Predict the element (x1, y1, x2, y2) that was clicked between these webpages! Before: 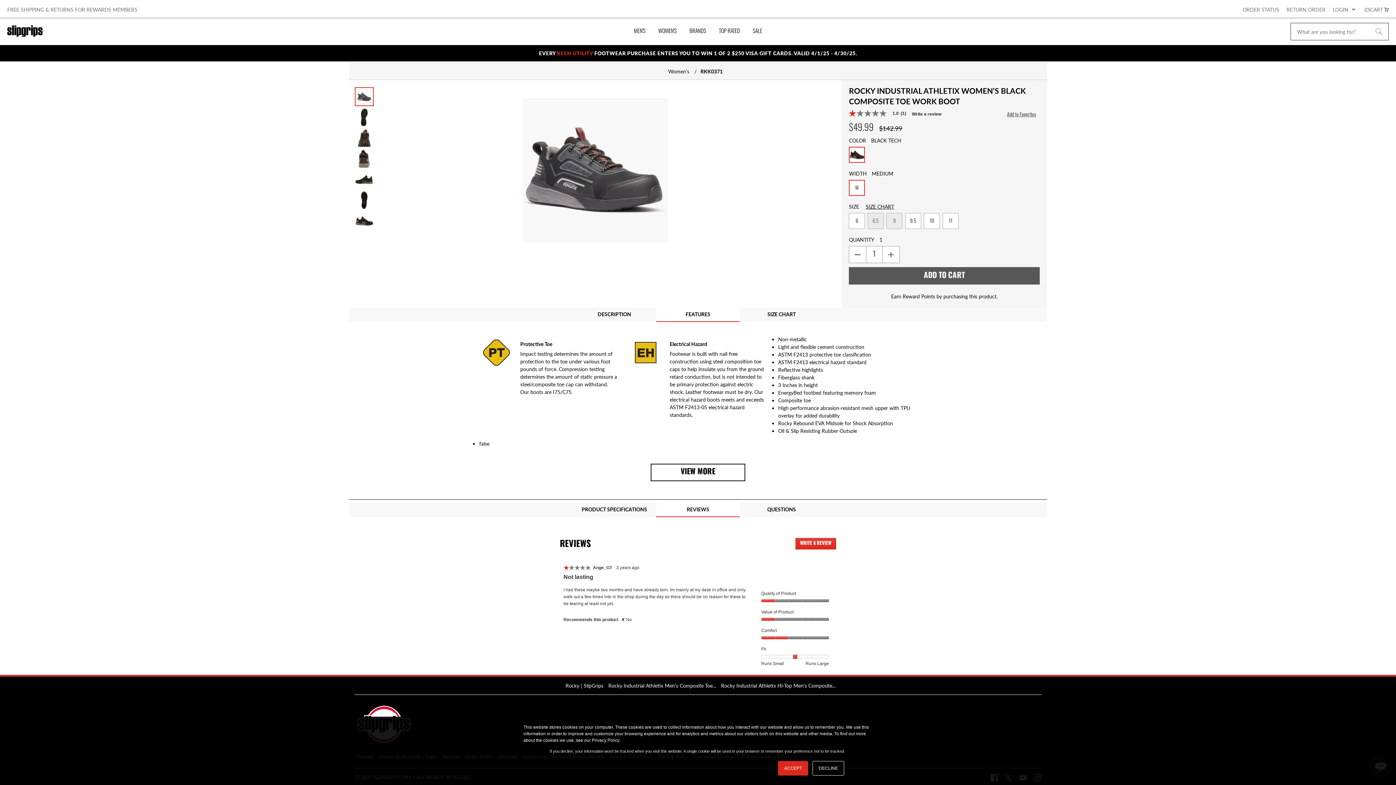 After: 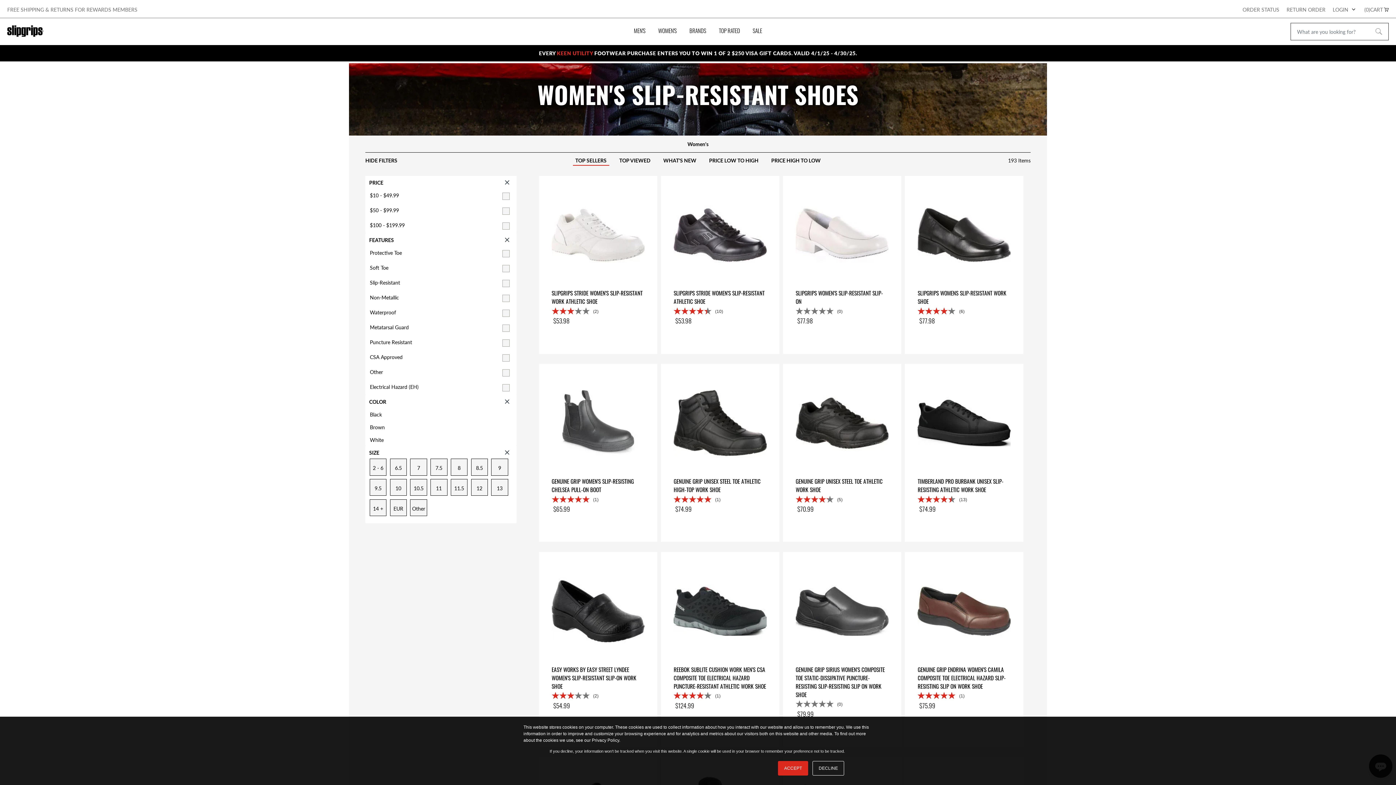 Action: bbox: (668, 67, 689, 75) label: Women's